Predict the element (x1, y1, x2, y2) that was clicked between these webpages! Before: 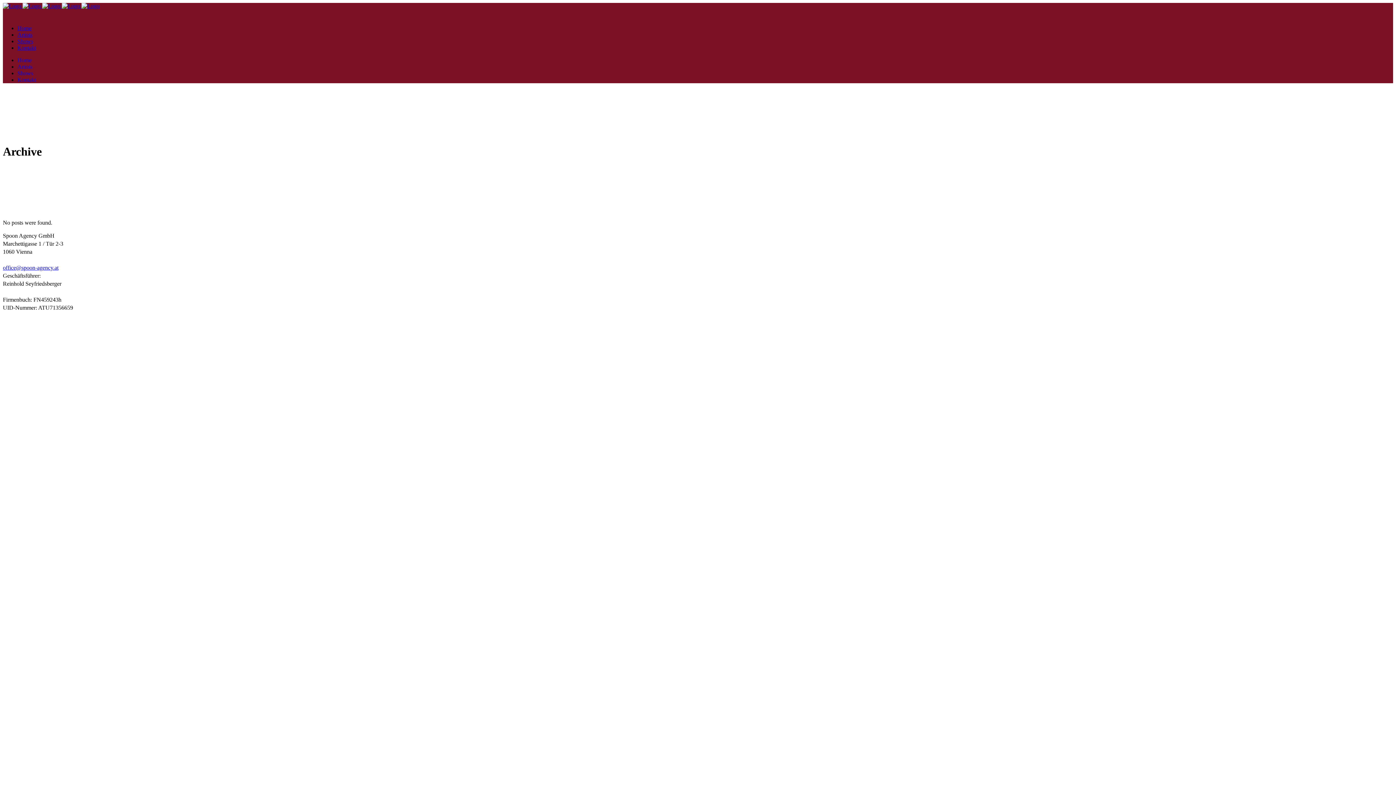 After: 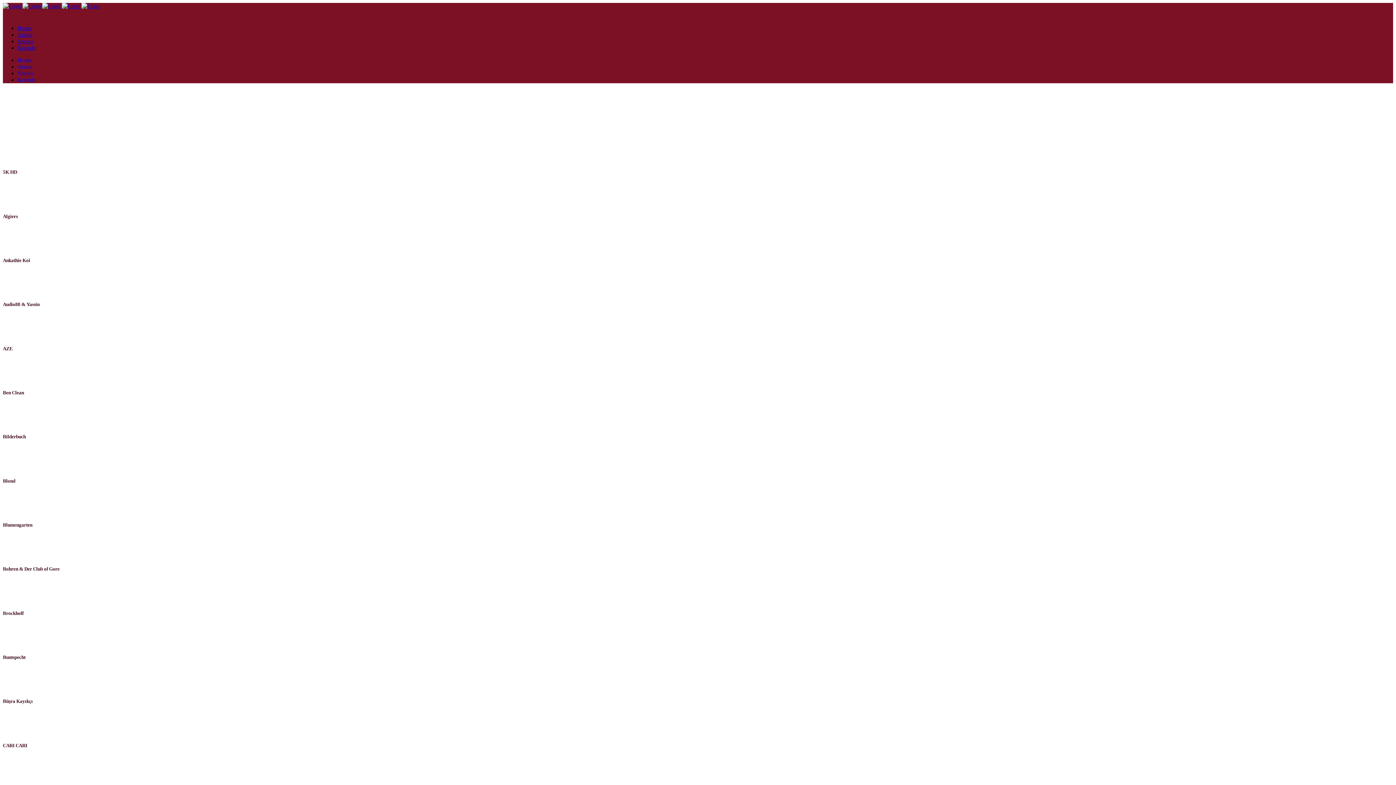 Action: label: Artists bbox: (17, 63, 32, 69)